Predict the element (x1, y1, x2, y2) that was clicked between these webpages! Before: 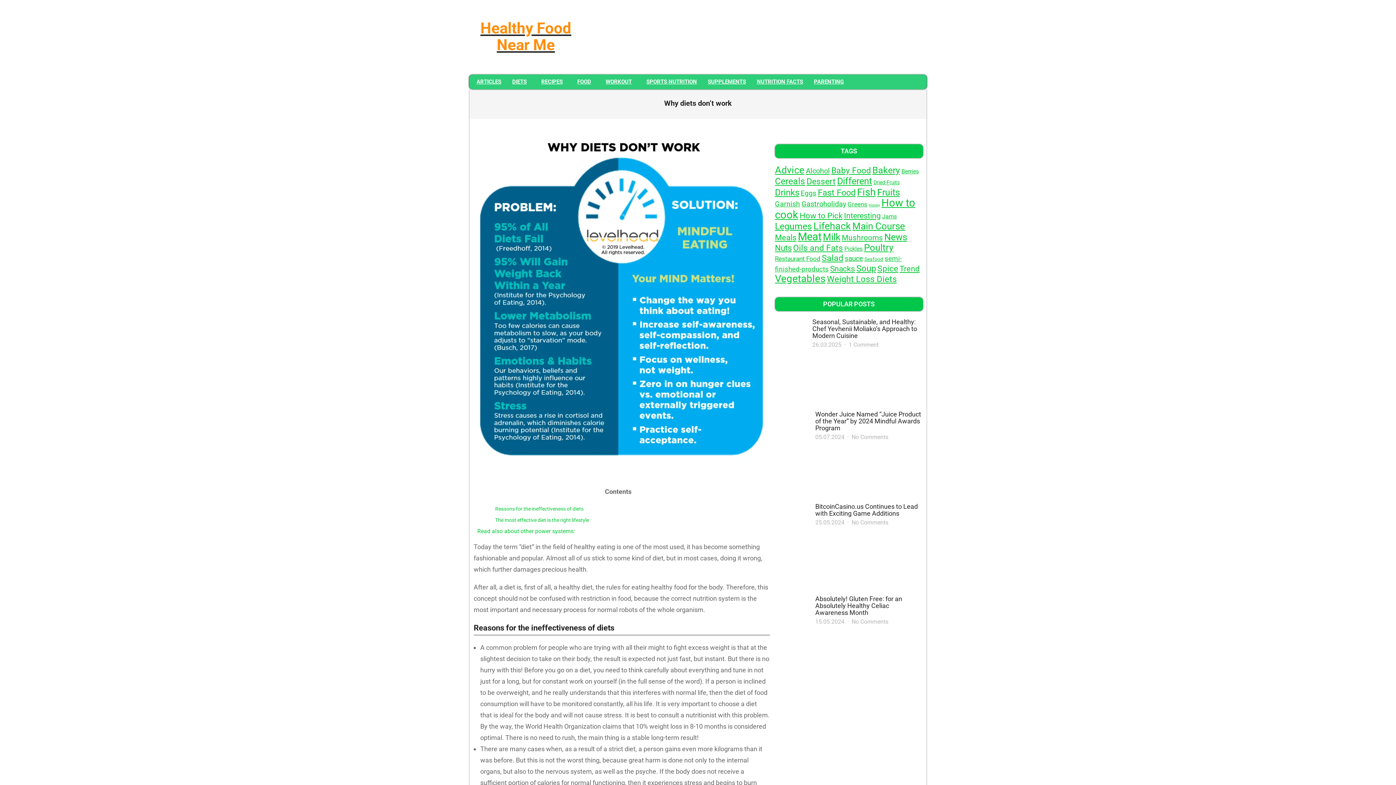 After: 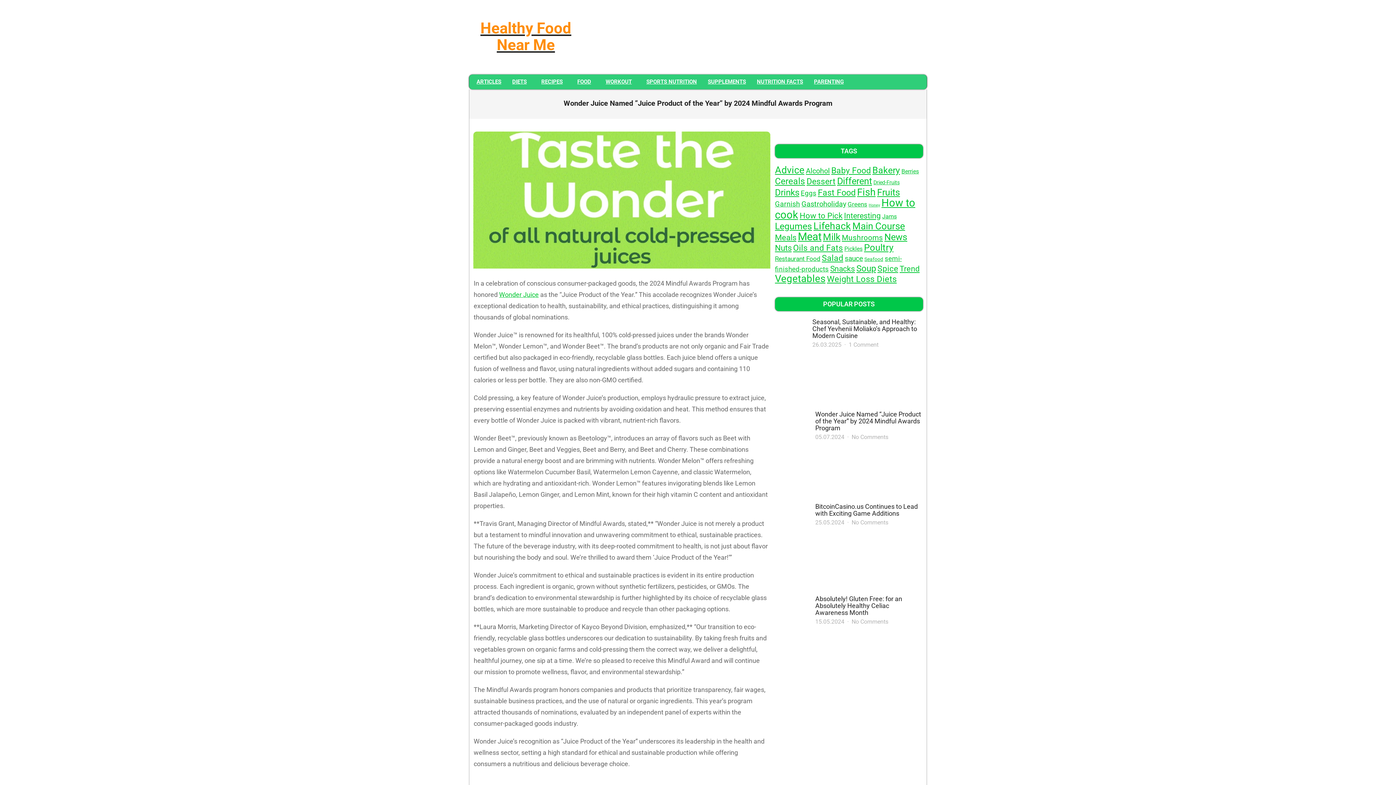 Action: bbox: (775, 410, 808, 476)